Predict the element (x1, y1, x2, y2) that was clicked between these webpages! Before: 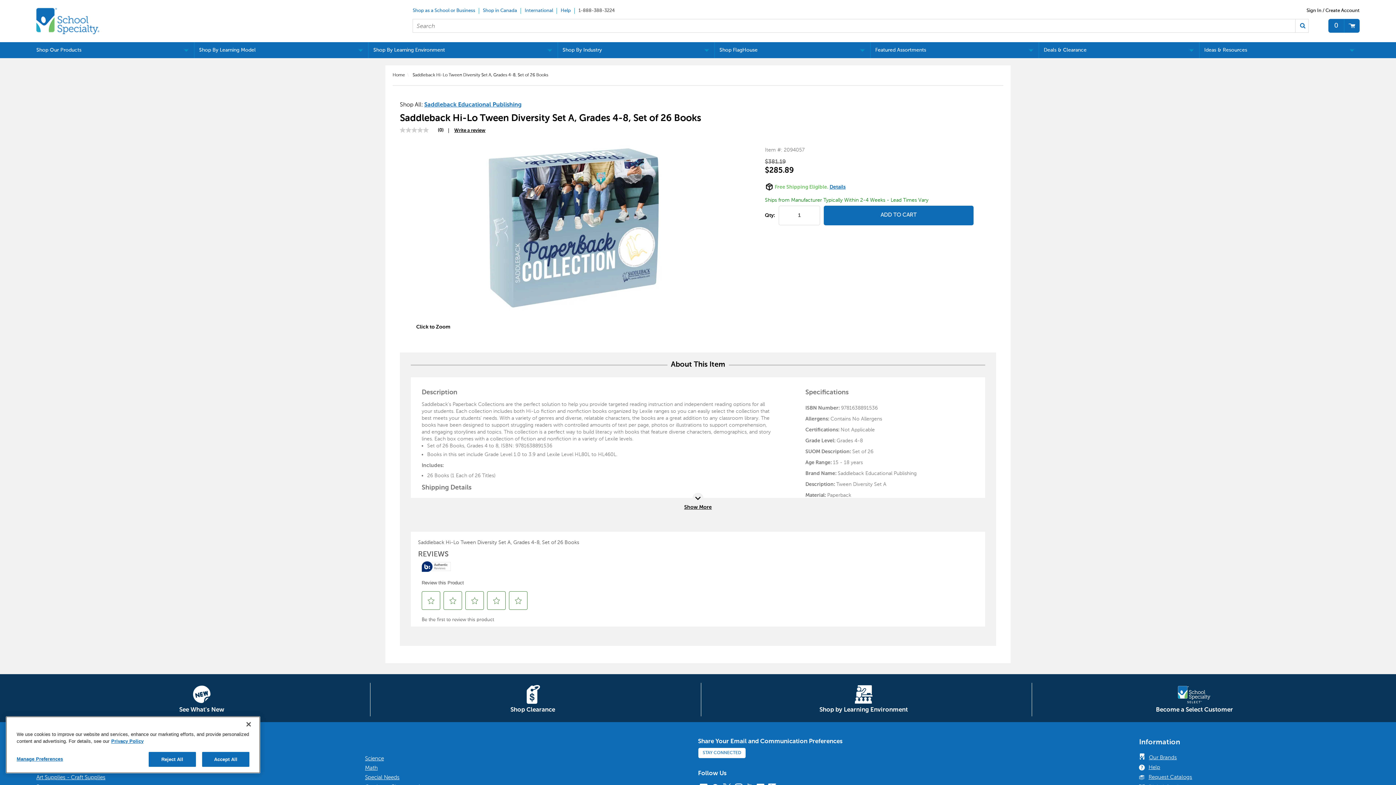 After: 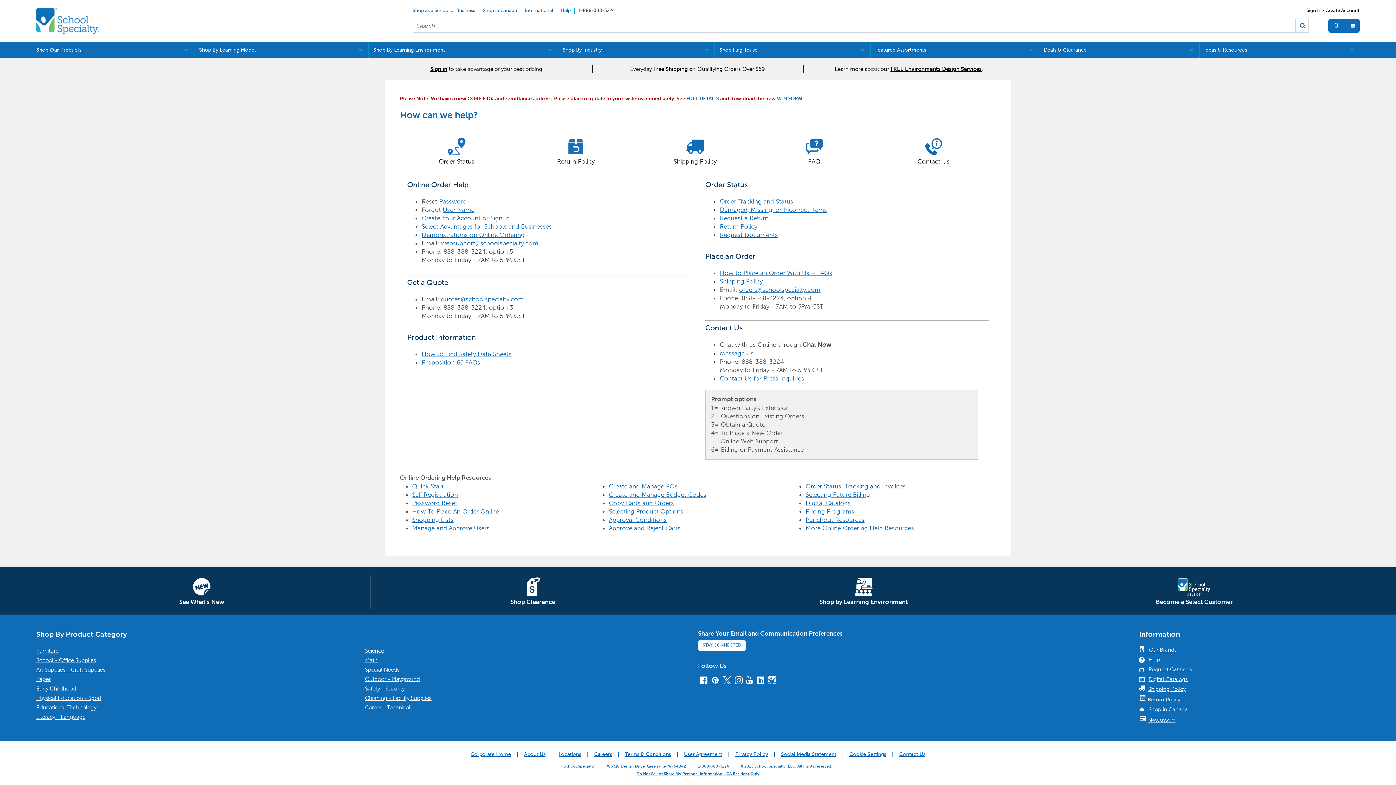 Action: label: Help bbox: (1139, 763, 1356, 772)